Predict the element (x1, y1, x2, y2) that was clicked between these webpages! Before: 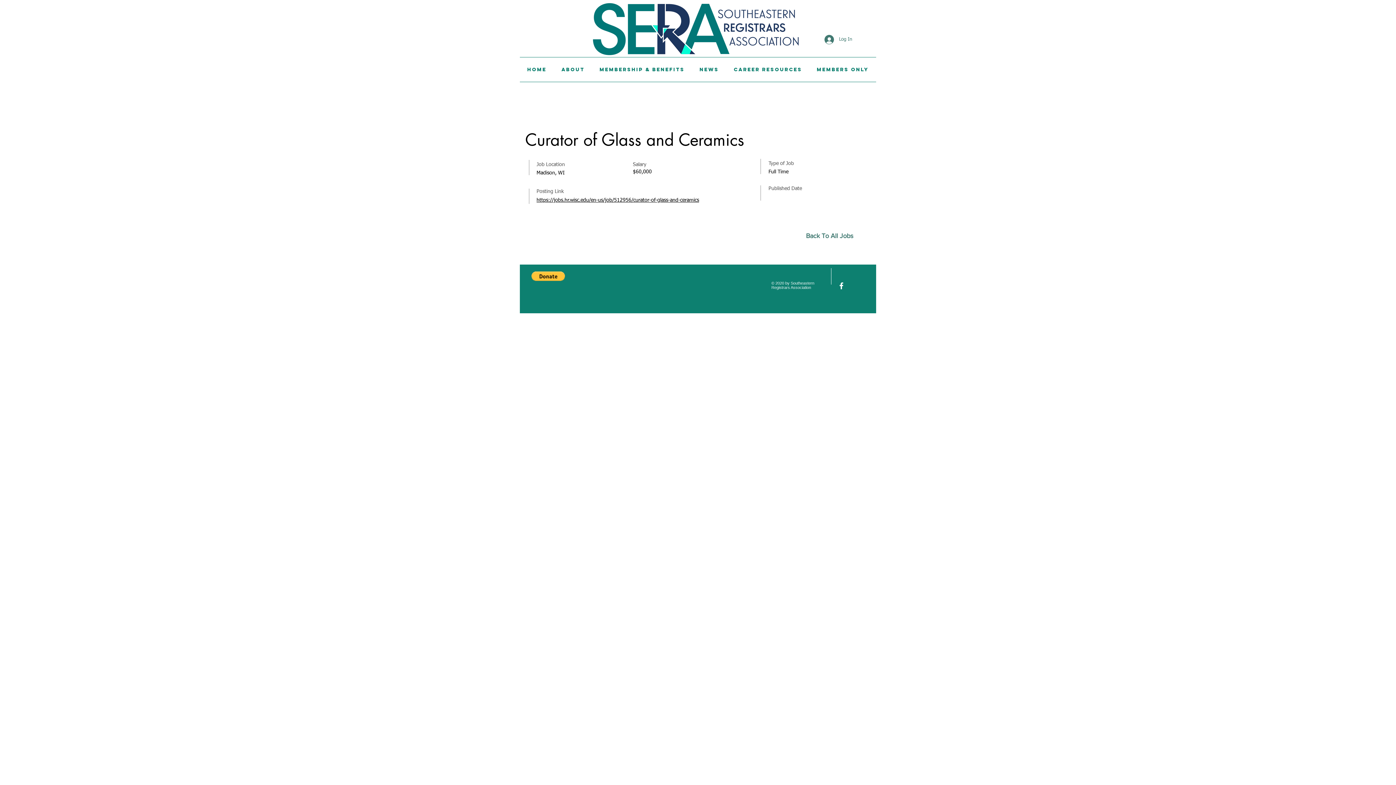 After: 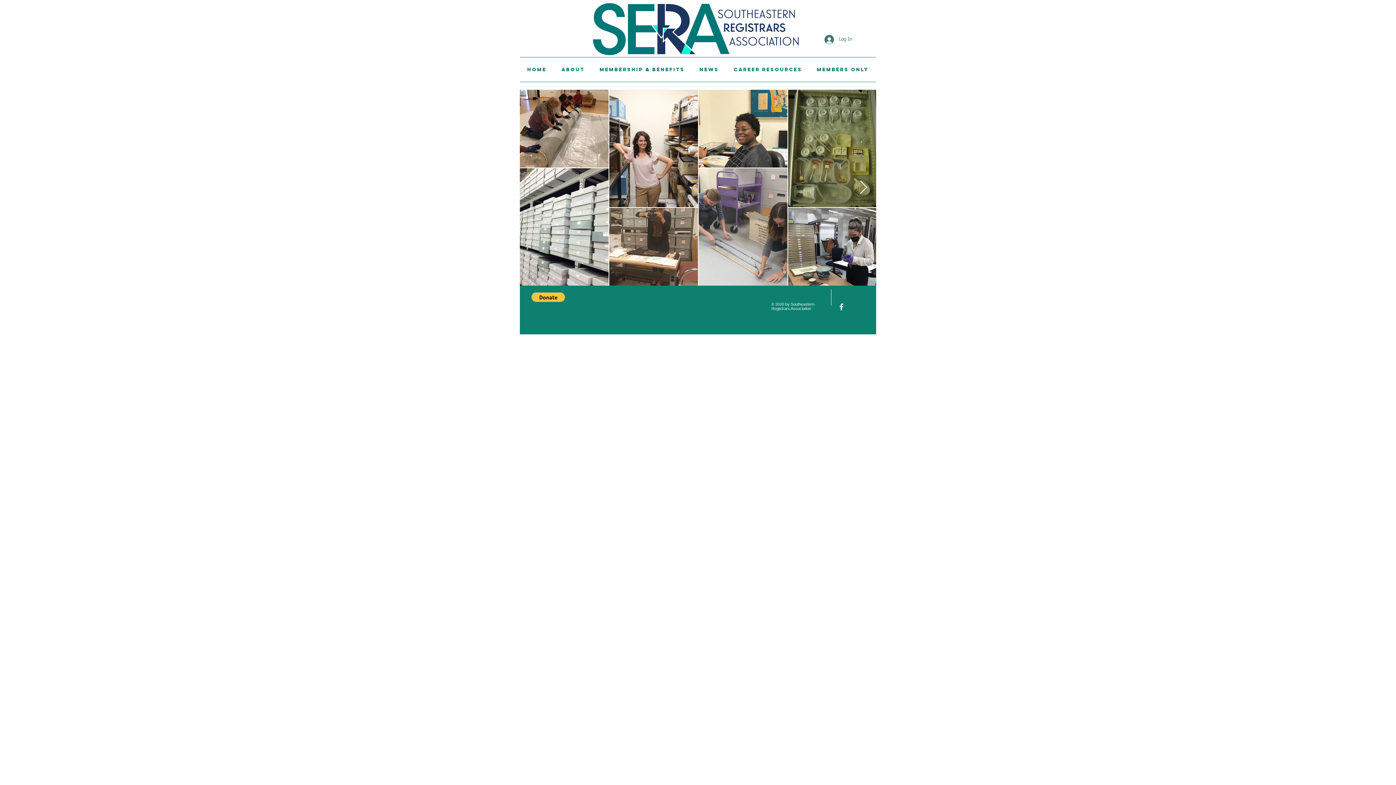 Action: bbox: (520, 57, 554, 81) label: Home